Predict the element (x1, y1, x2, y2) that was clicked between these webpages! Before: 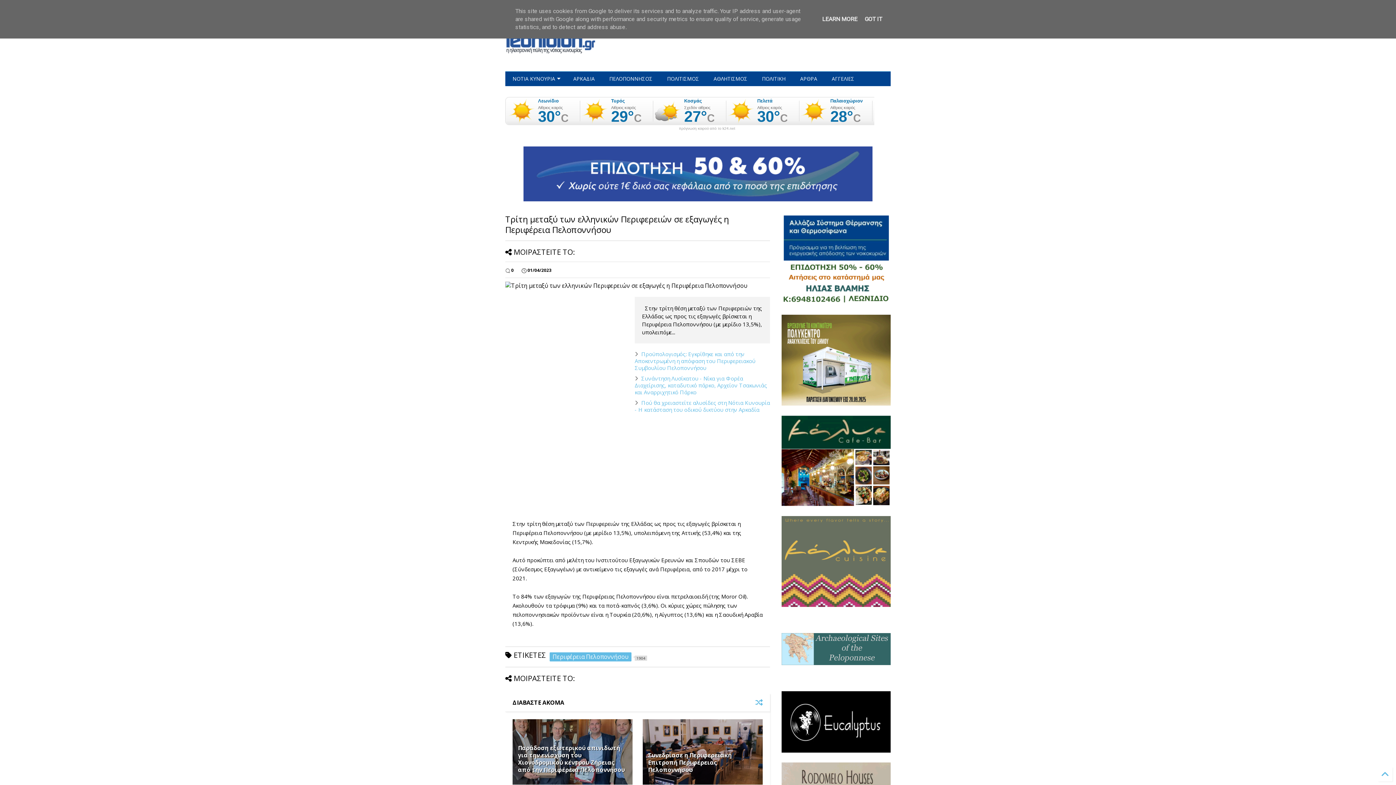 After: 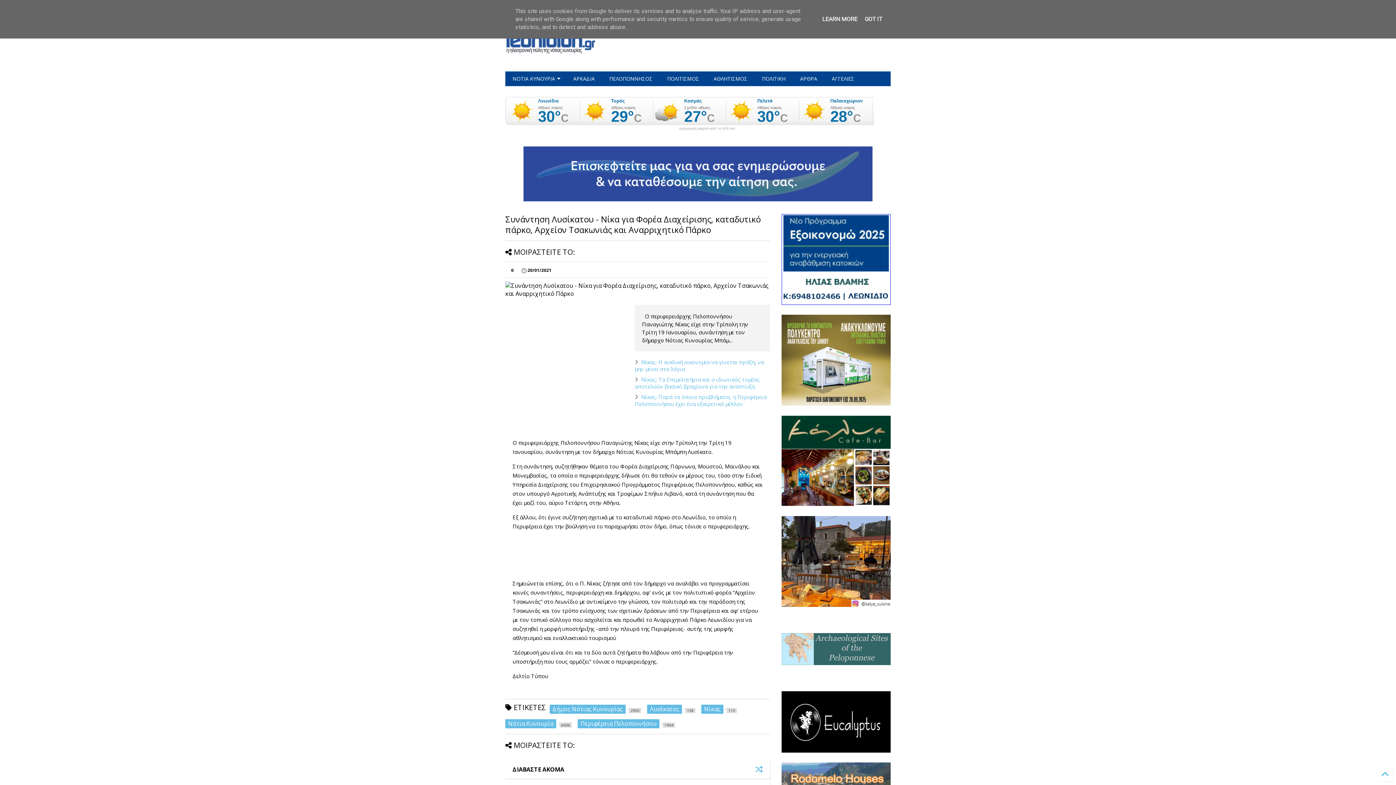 Action: bbox: (634, 374, 767, 396) label: Συνάντηση Λυσίκατου - Νίκα για Φορέα Διαχείρισης, καταδυτικό πάρκο, Αρχείον Τσακωνιάς και Αναρριχητικό Πάρκο